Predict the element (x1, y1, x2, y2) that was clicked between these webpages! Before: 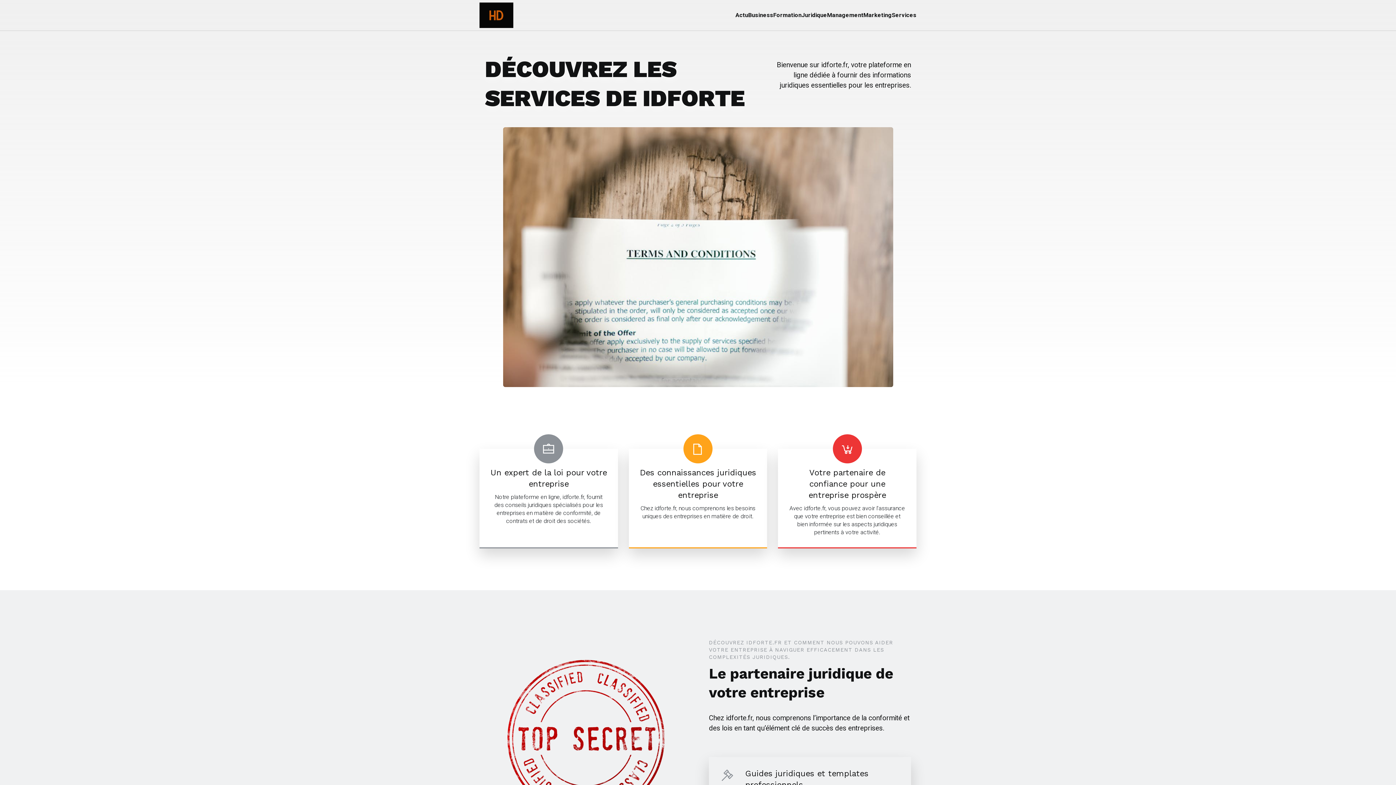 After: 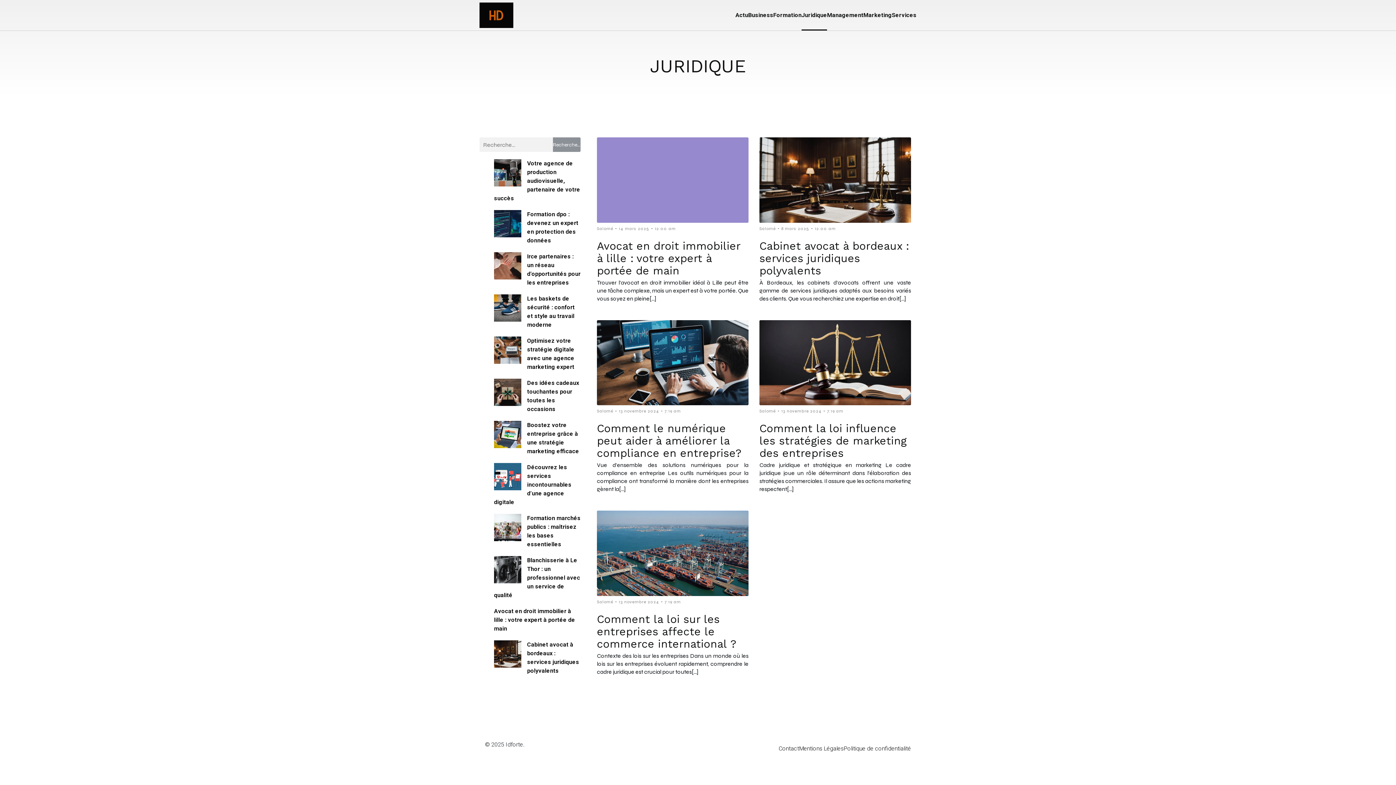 Action: bbox: (801, 0, 827, 30) label: Juridique